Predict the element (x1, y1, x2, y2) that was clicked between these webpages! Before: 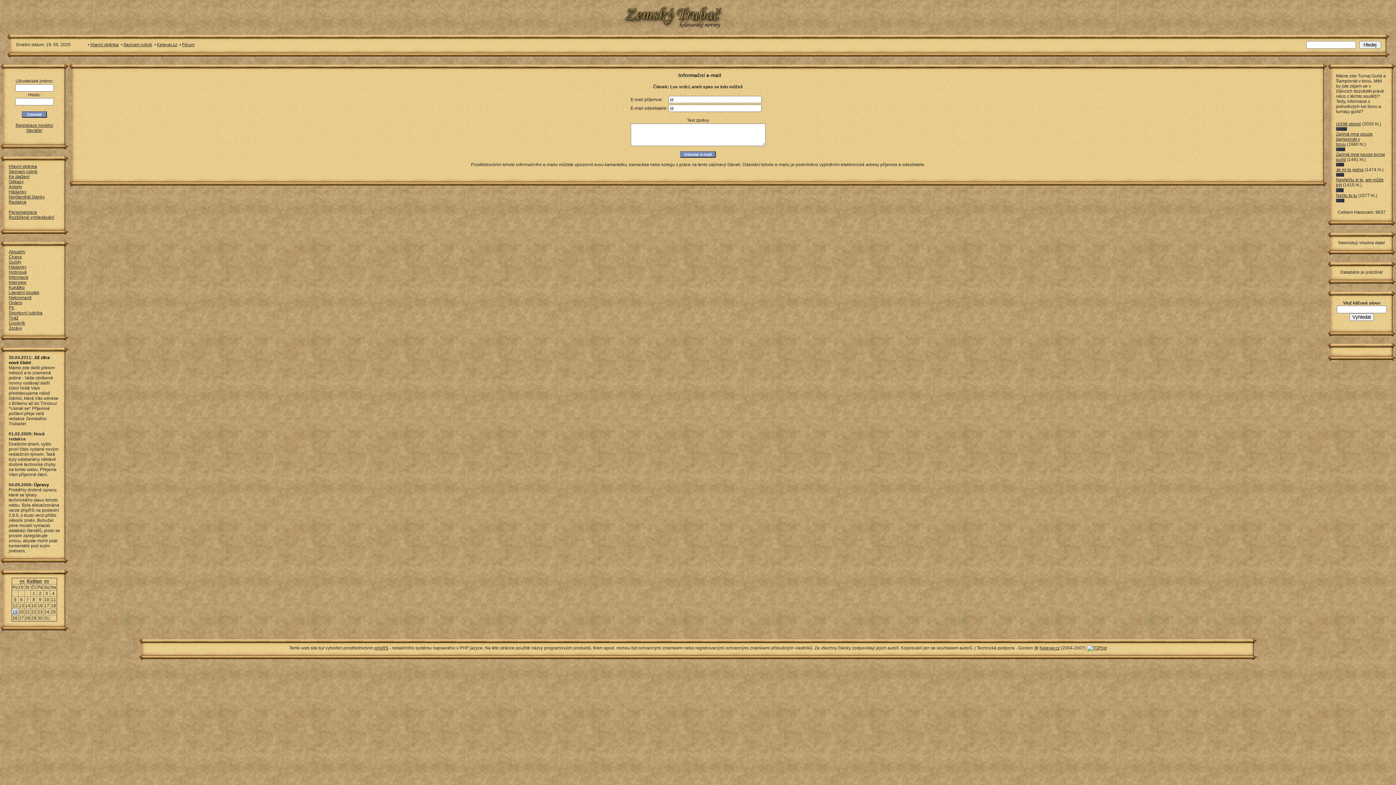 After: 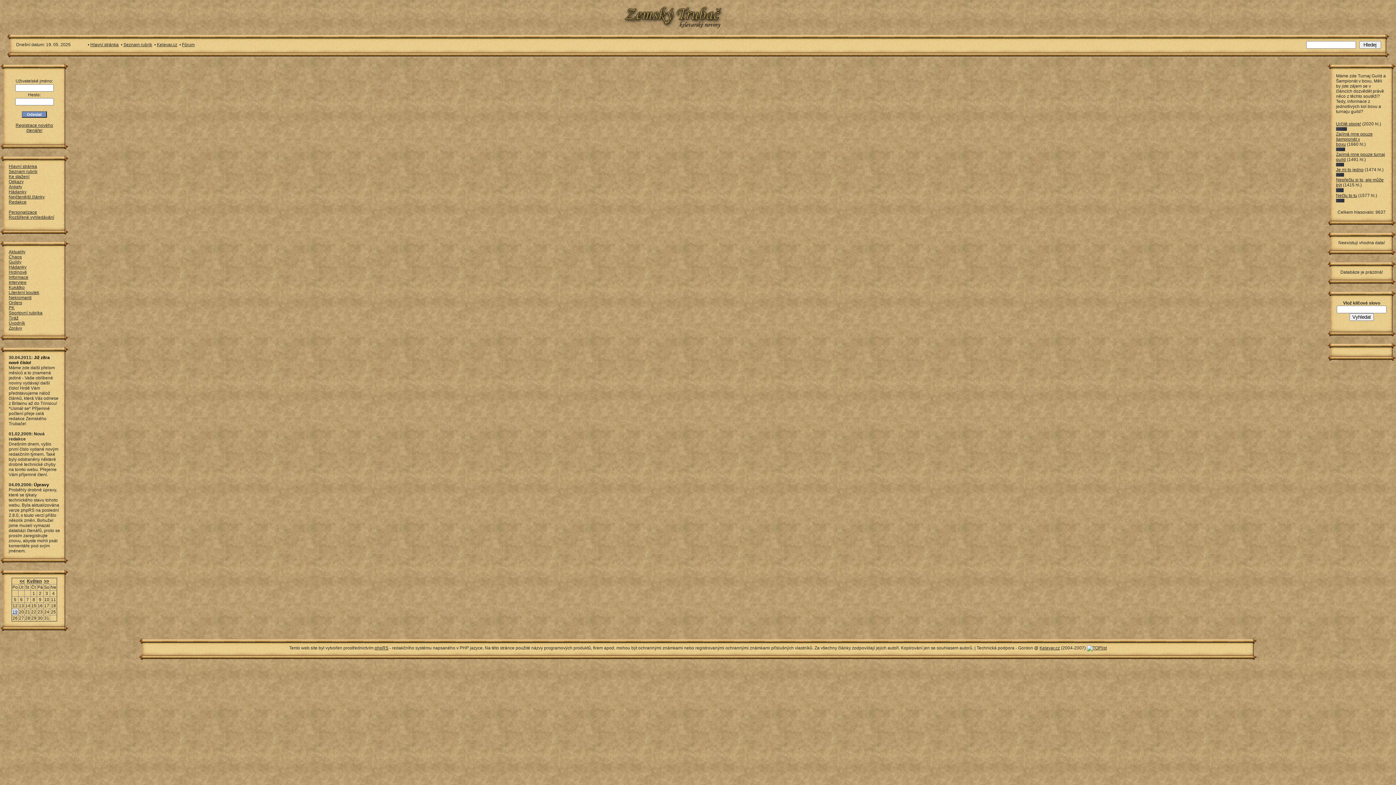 Action: bbox: (8, 164, 37, 169) label: Hlavní stránka